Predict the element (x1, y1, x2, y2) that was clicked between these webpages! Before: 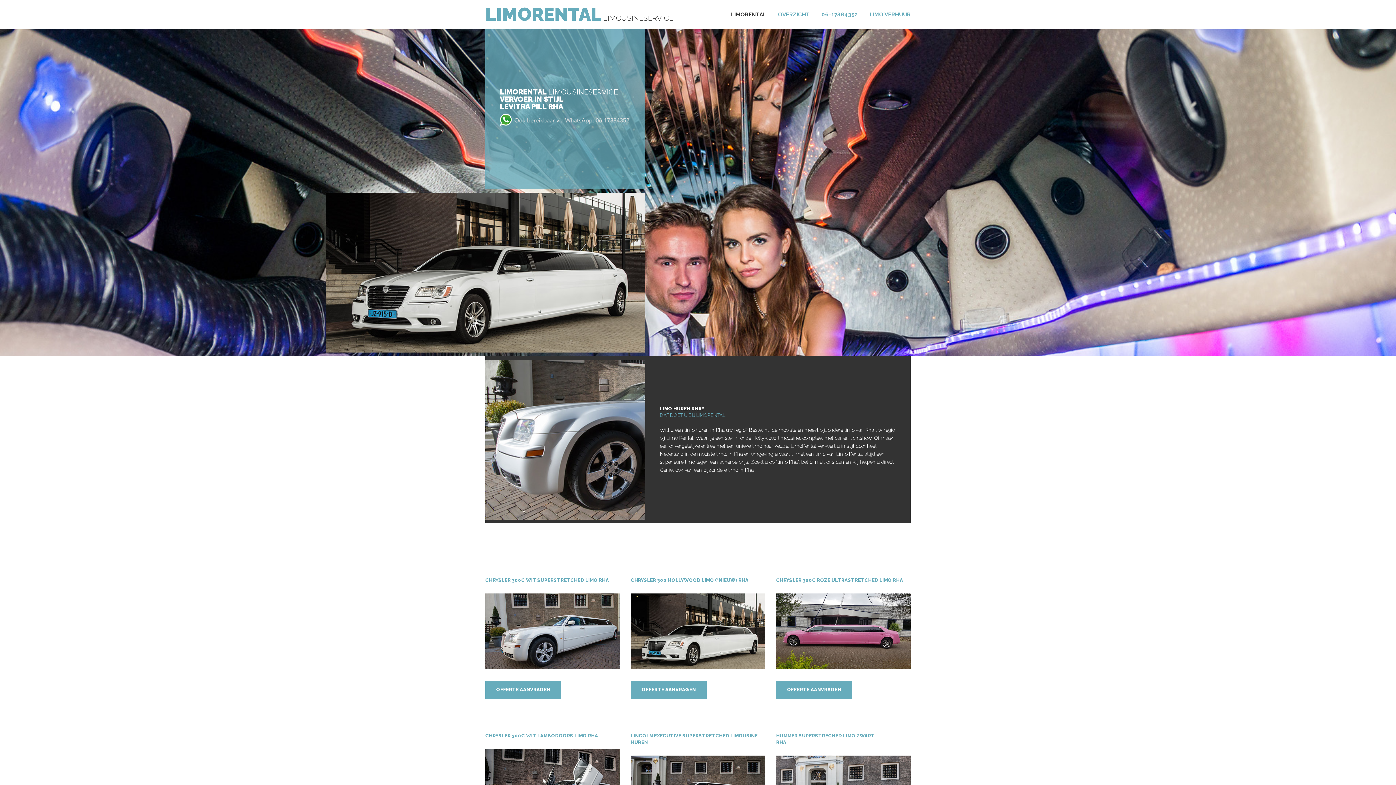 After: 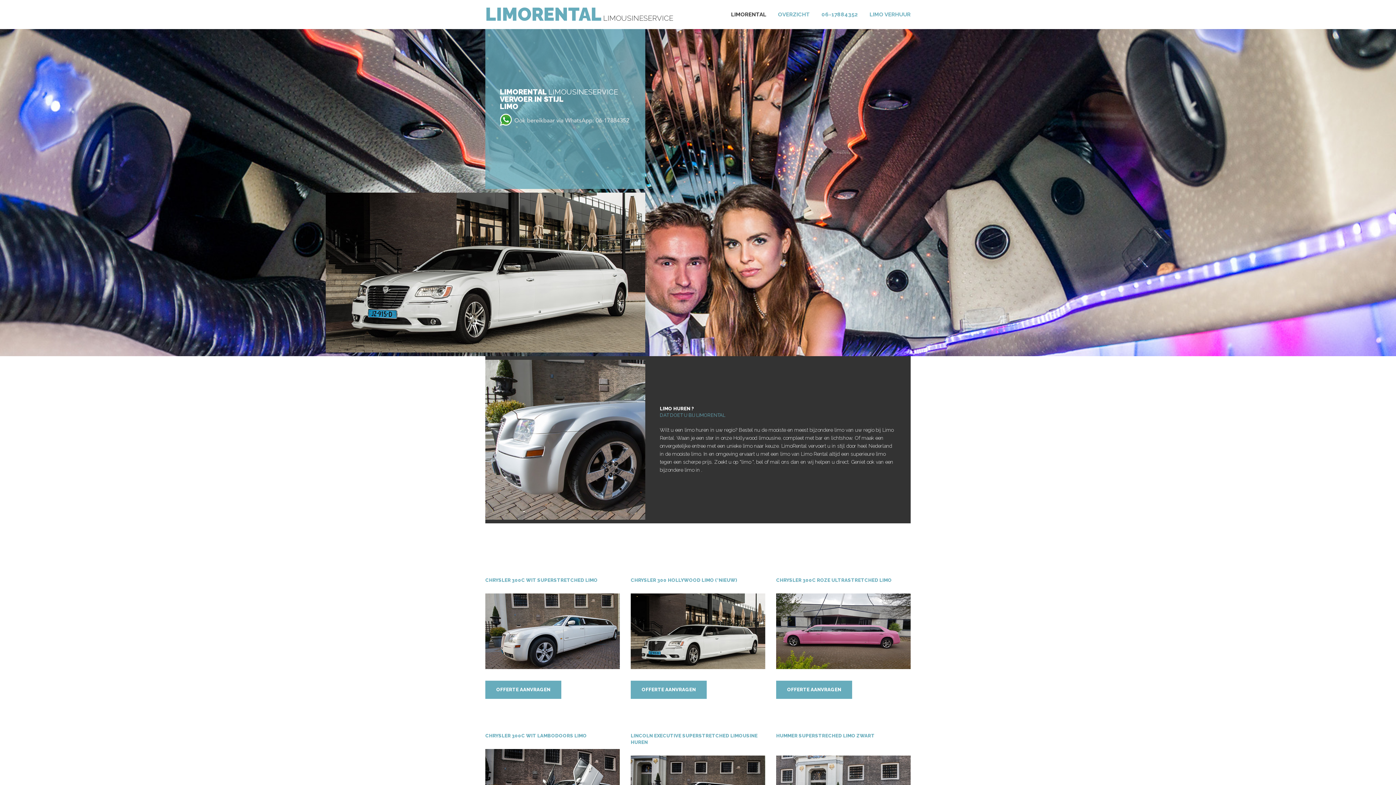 Action: bbox: (869, 10, 910, 18) label: LIMO VERHUUR